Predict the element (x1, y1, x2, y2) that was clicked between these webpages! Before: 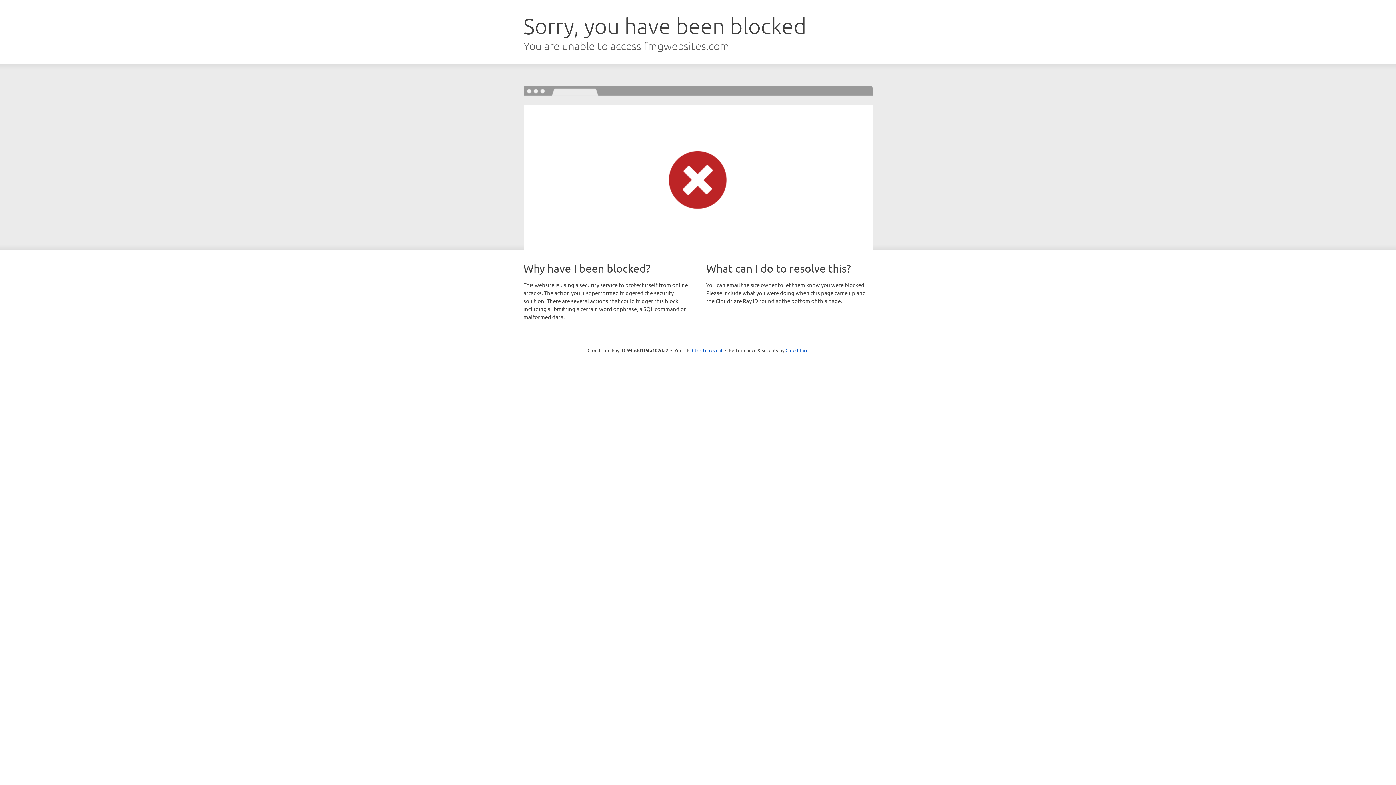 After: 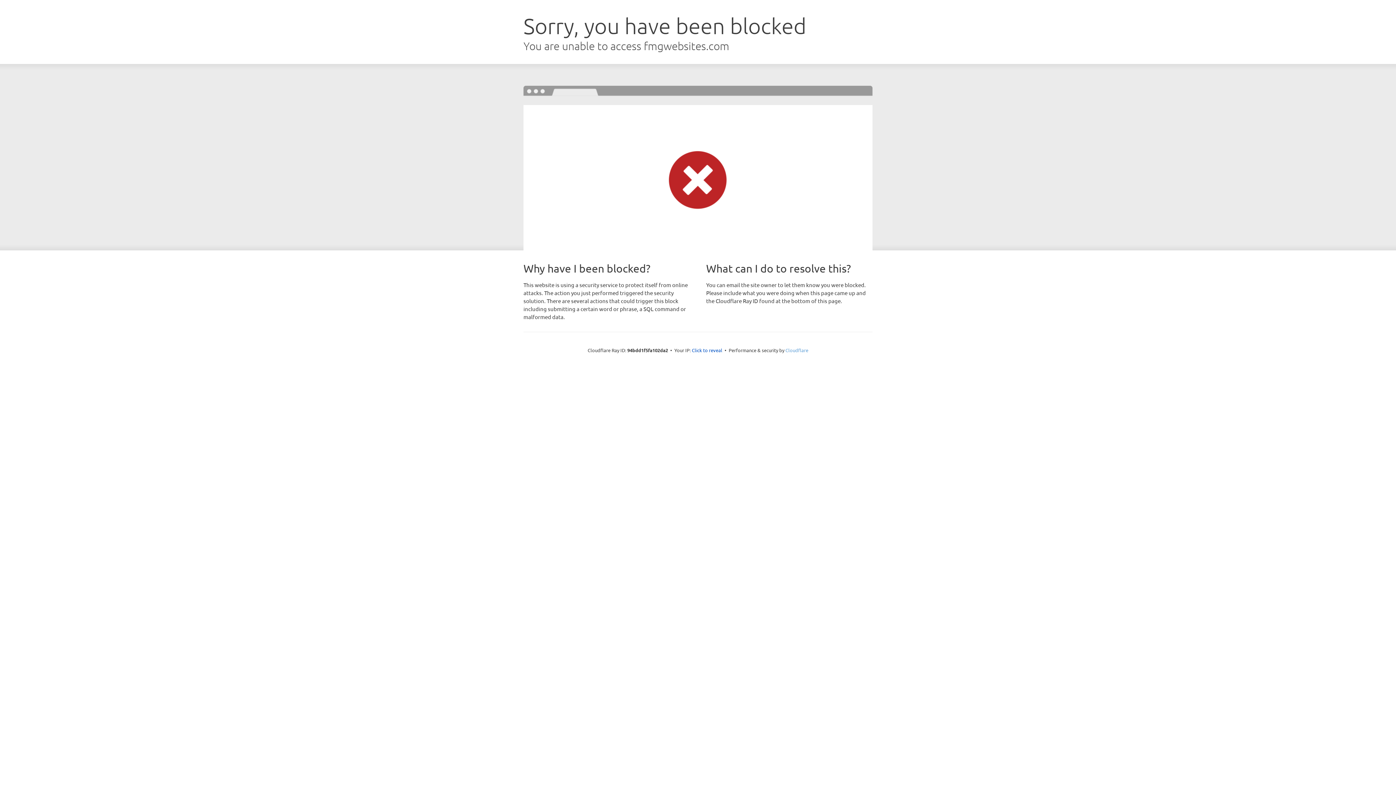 Action: label: Cloudflare bbox: (785, 347, 808, 353)